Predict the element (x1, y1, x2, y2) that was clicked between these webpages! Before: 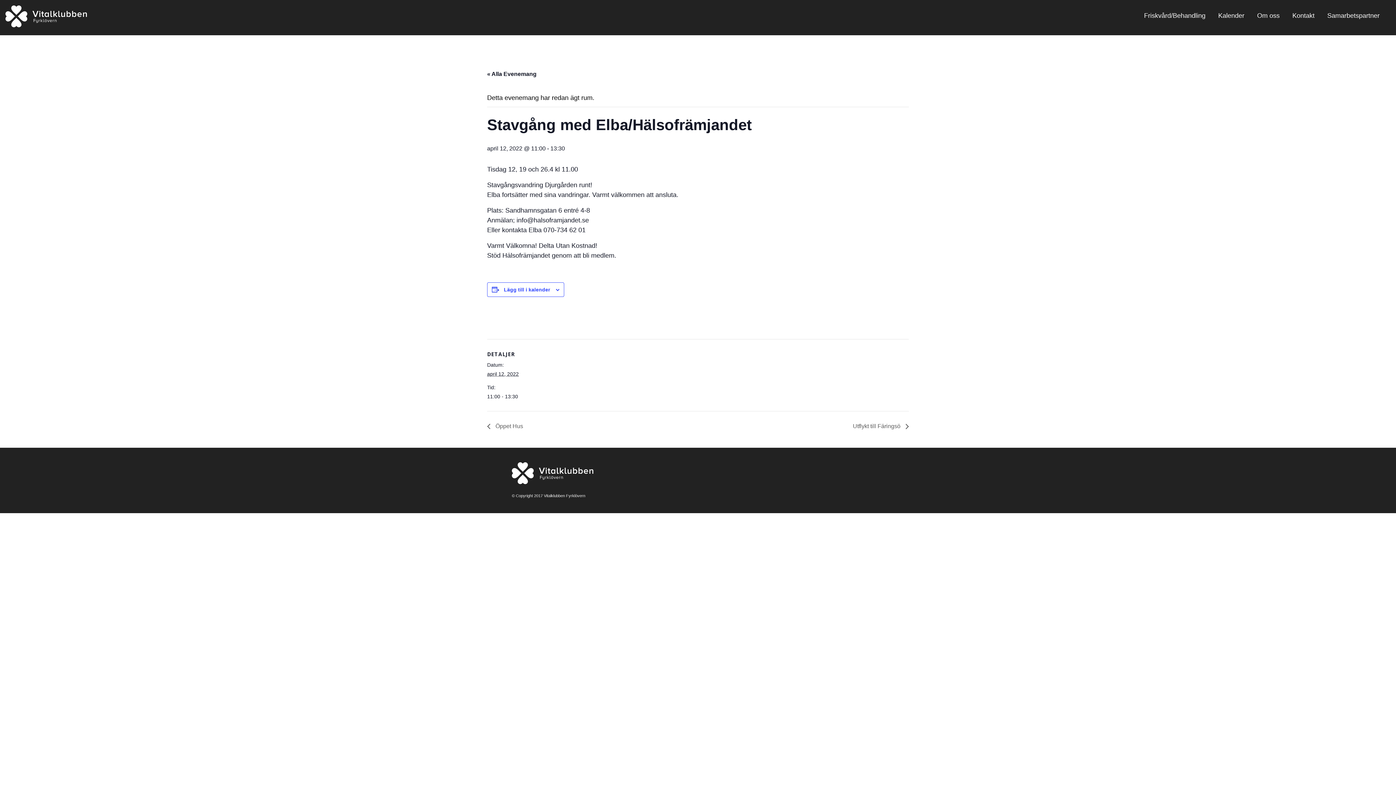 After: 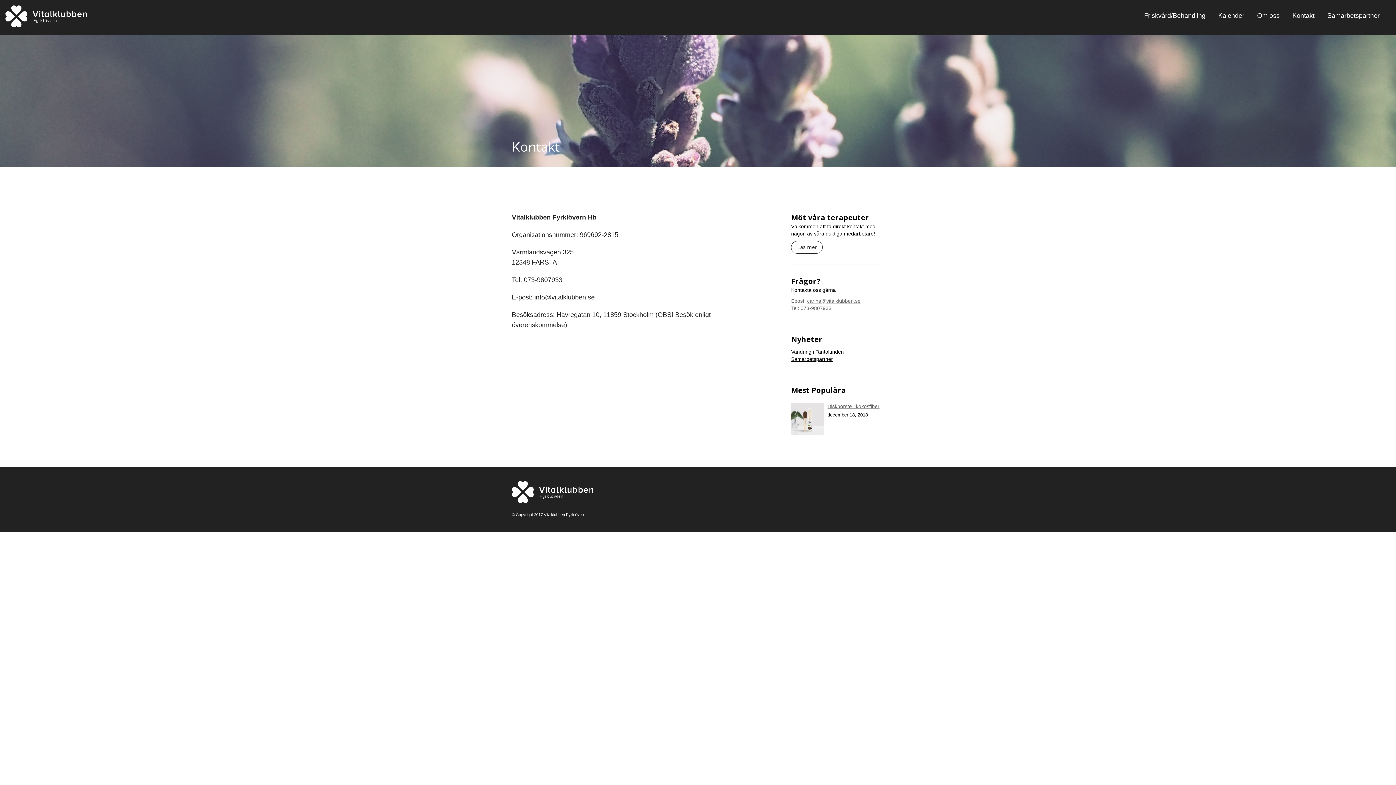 Action: bbox: (1287, 0, 1320, 31) label: Kontakt